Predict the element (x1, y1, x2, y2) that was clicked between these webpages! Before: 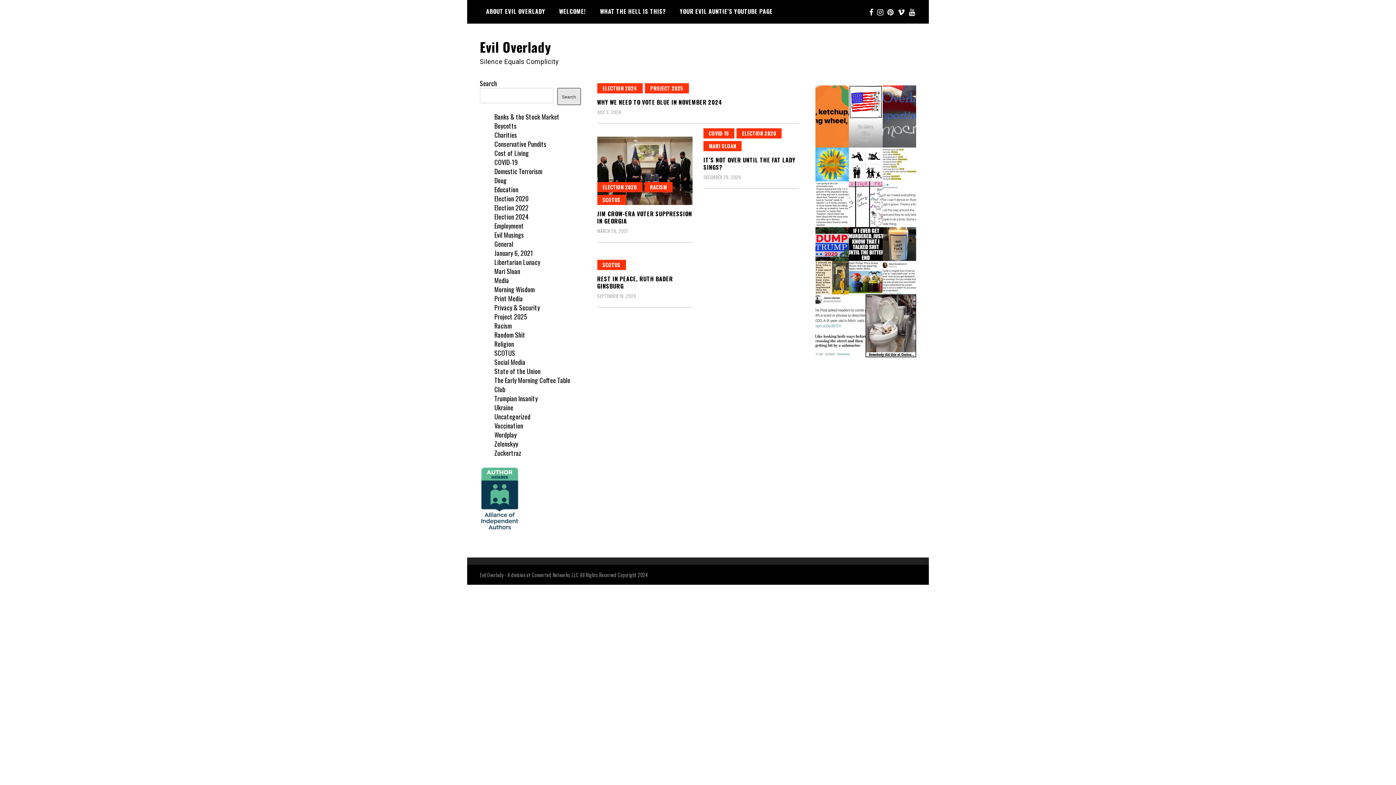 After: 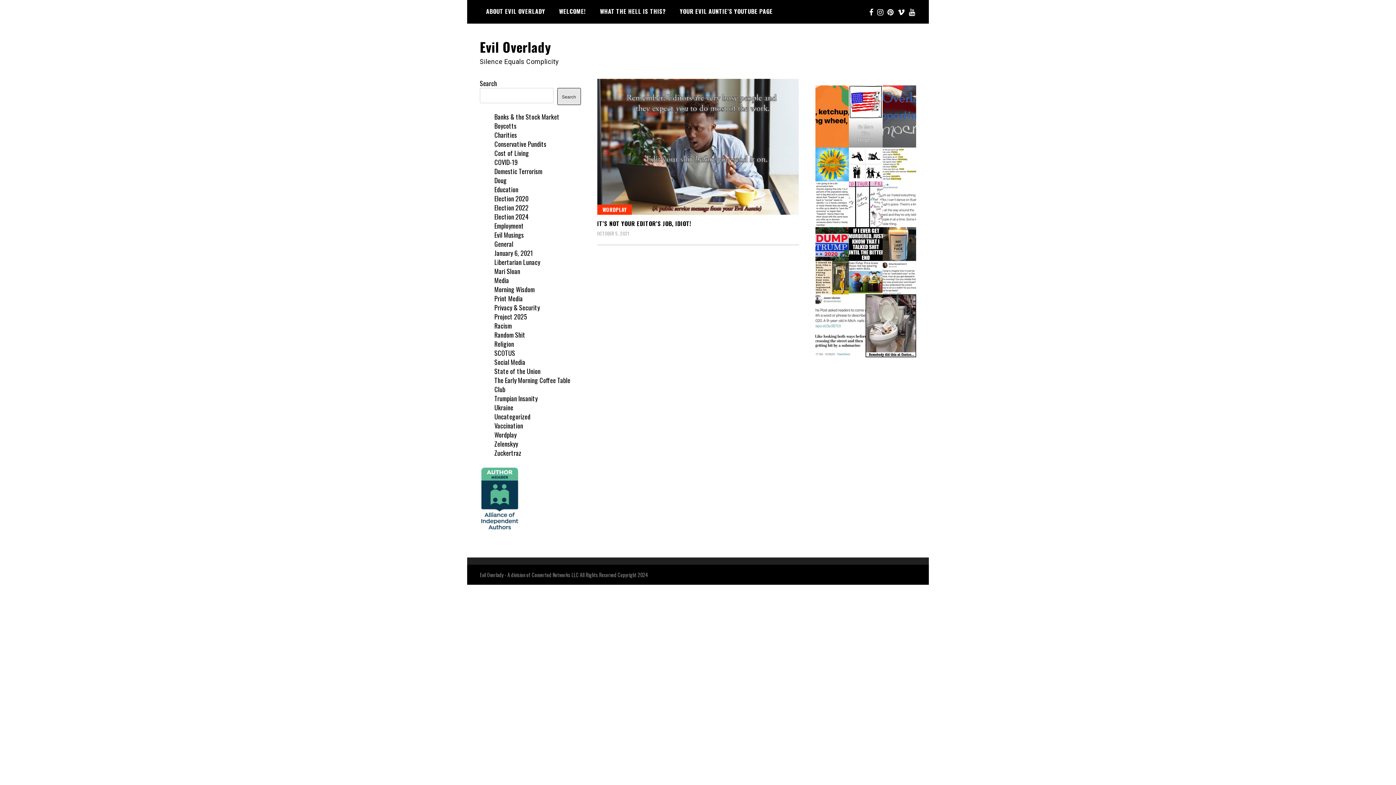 Action: bbox: (494, 430, 516, 439) label: Wordplay